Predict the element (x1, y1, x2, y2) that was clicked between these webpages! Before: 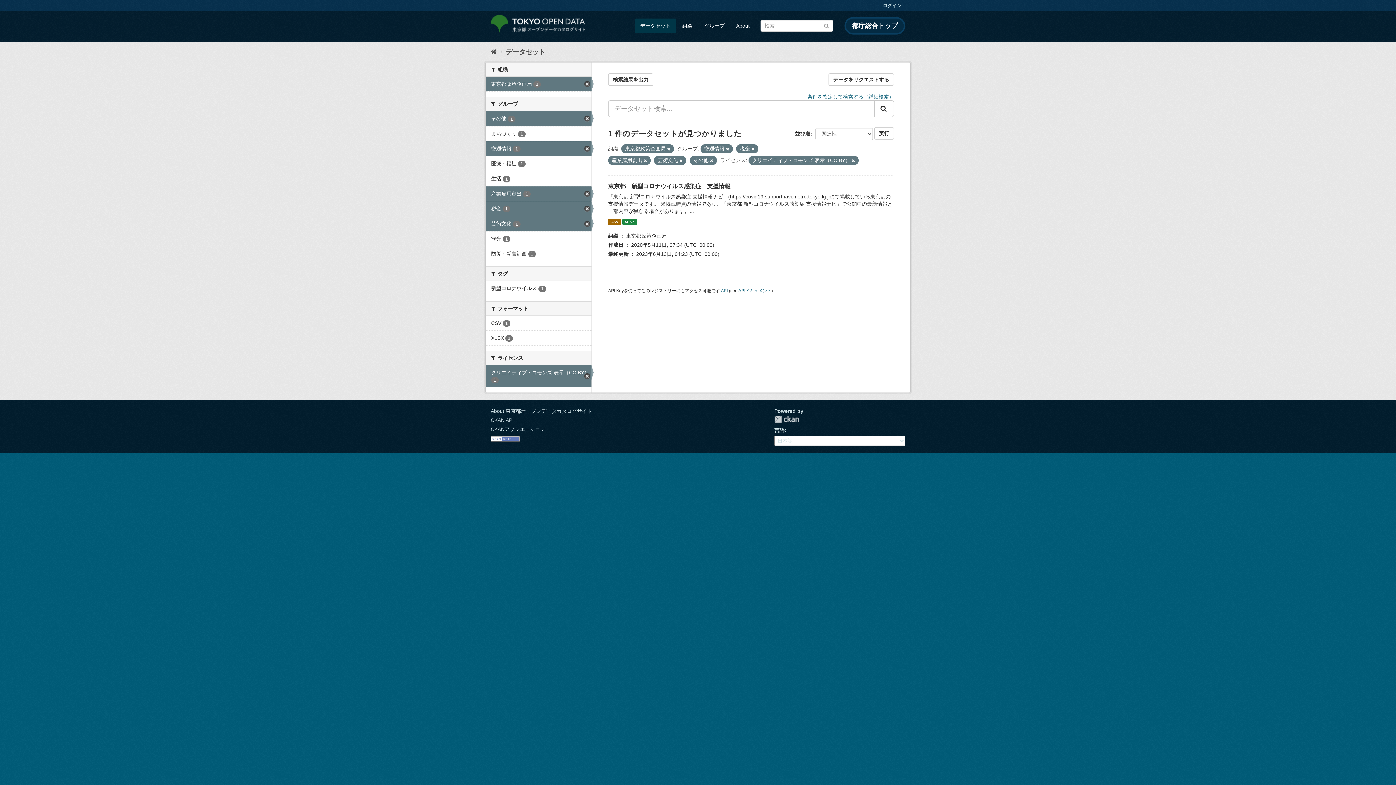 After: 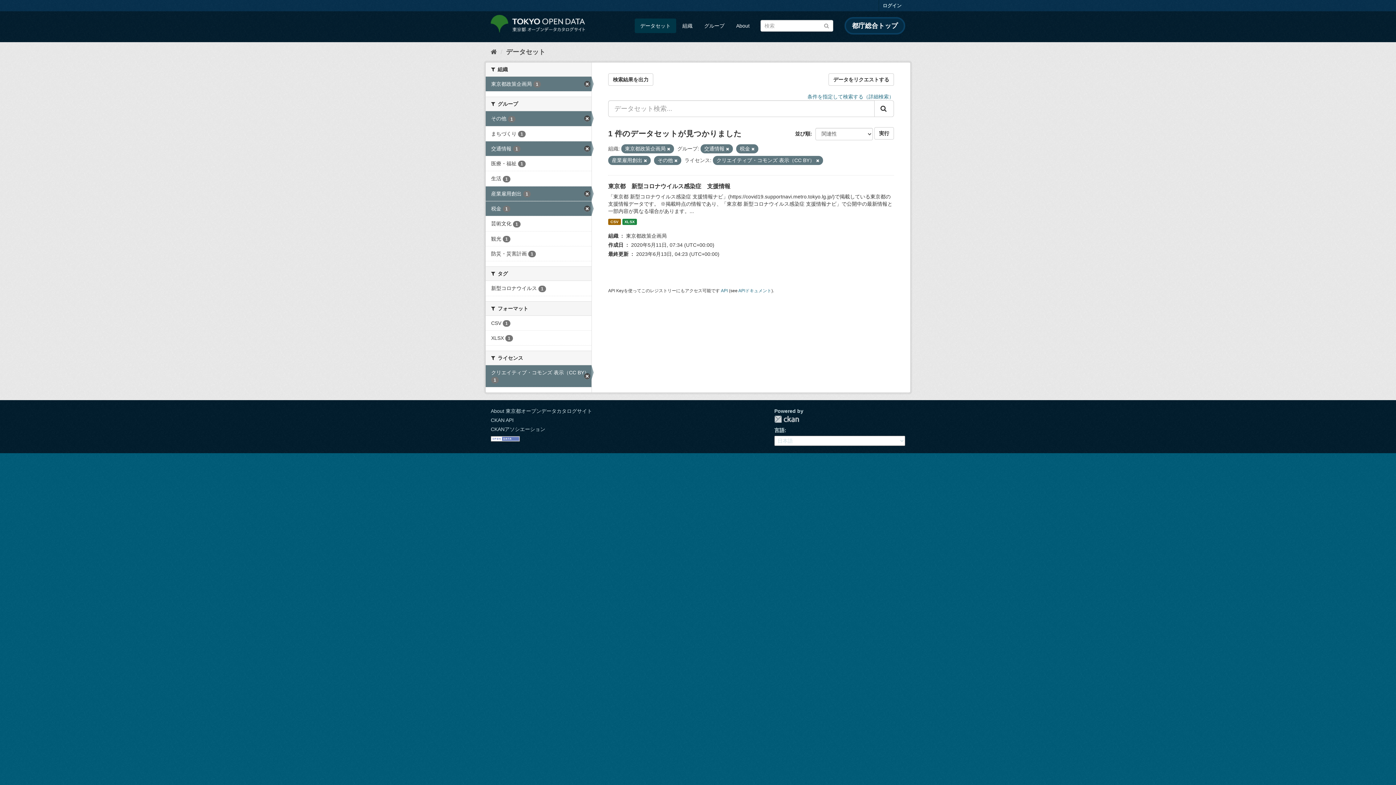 Action: bbox: (679, 158, 682, 162)